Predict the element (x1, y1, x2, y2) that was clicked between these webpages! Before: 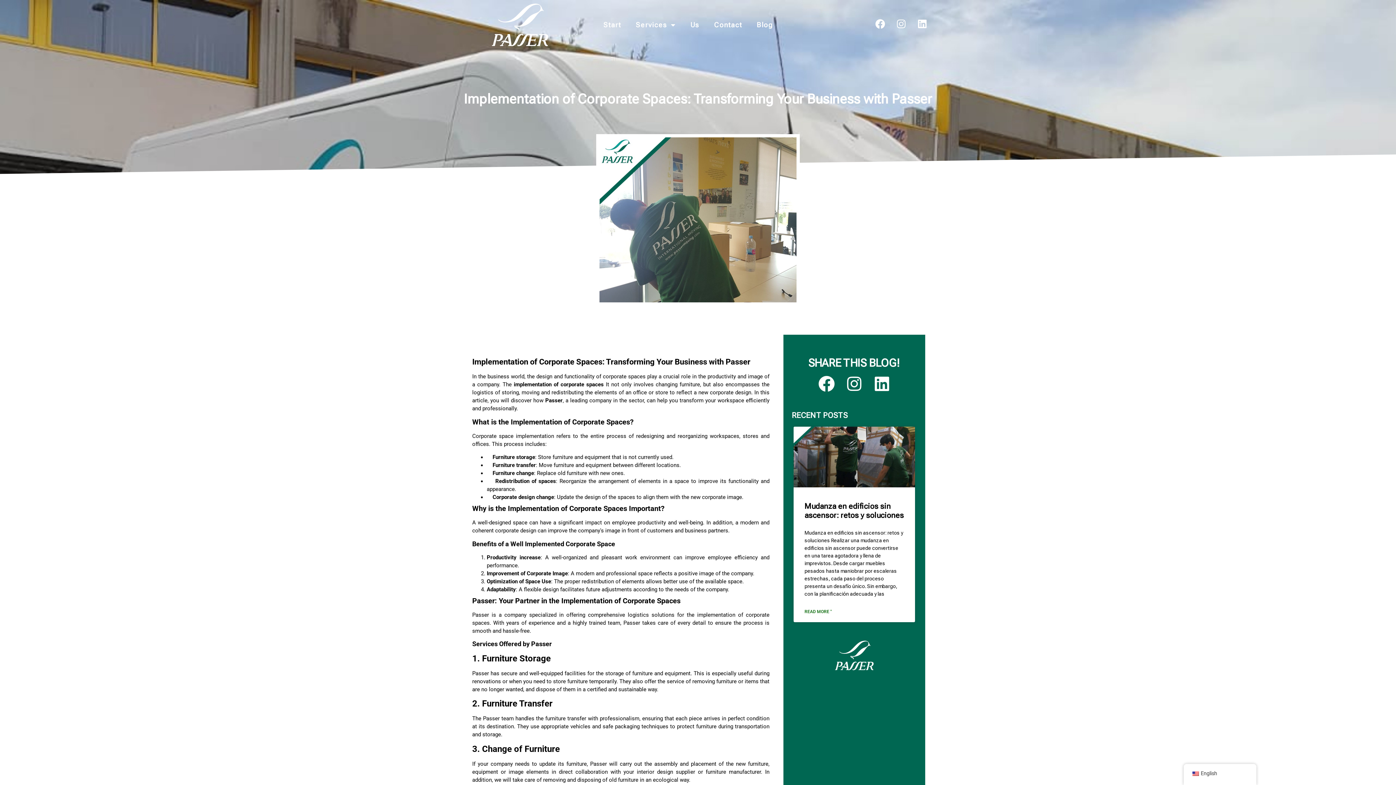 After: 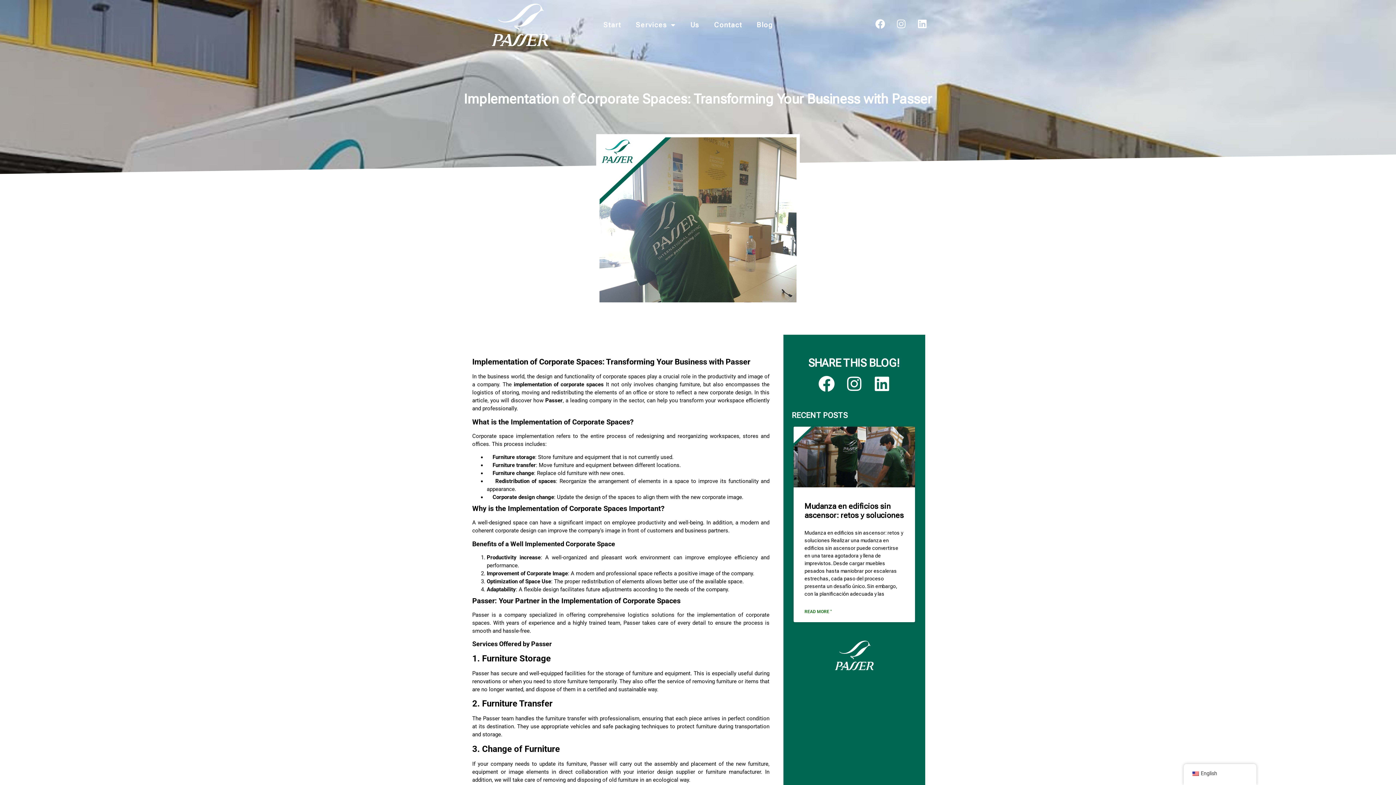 Action: bbox: (896, 18, 906, 28) label: instagram